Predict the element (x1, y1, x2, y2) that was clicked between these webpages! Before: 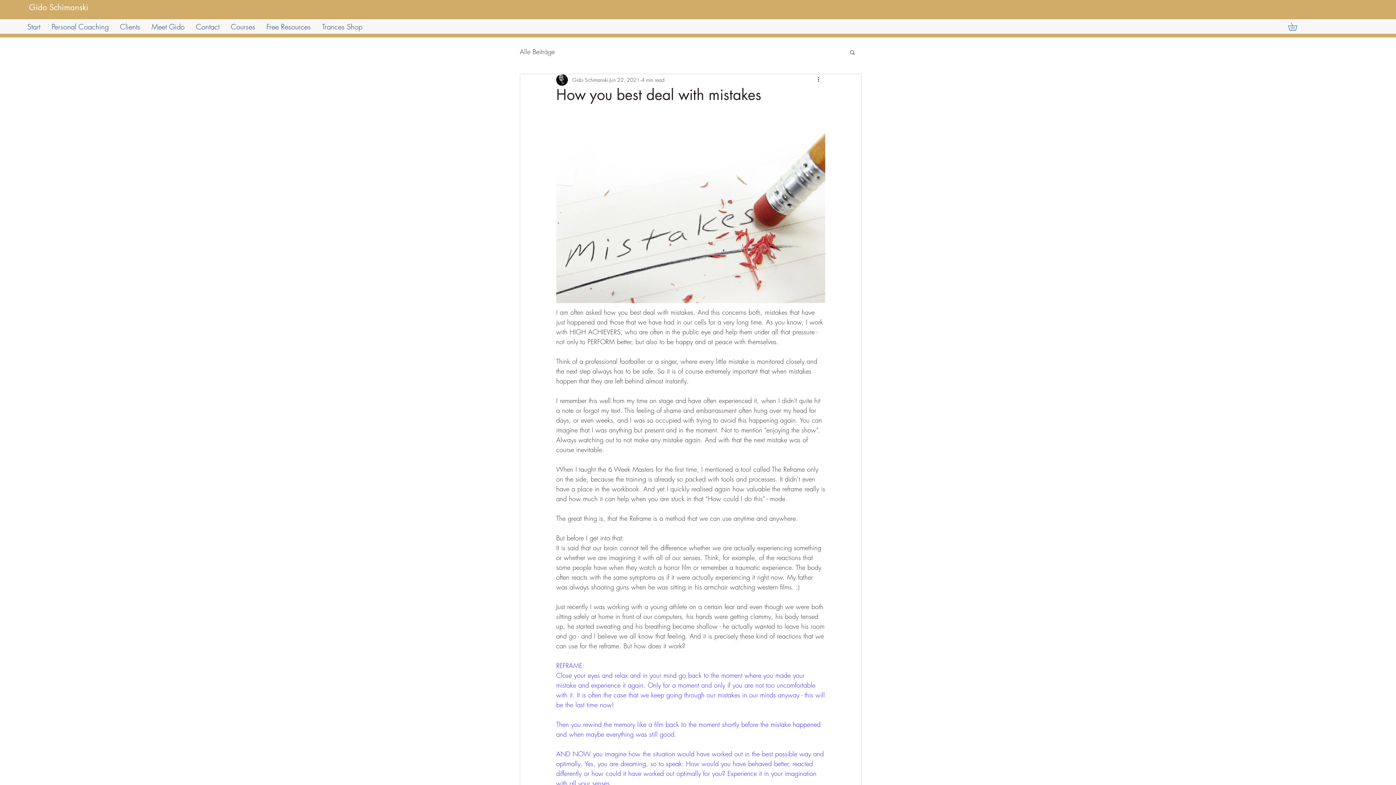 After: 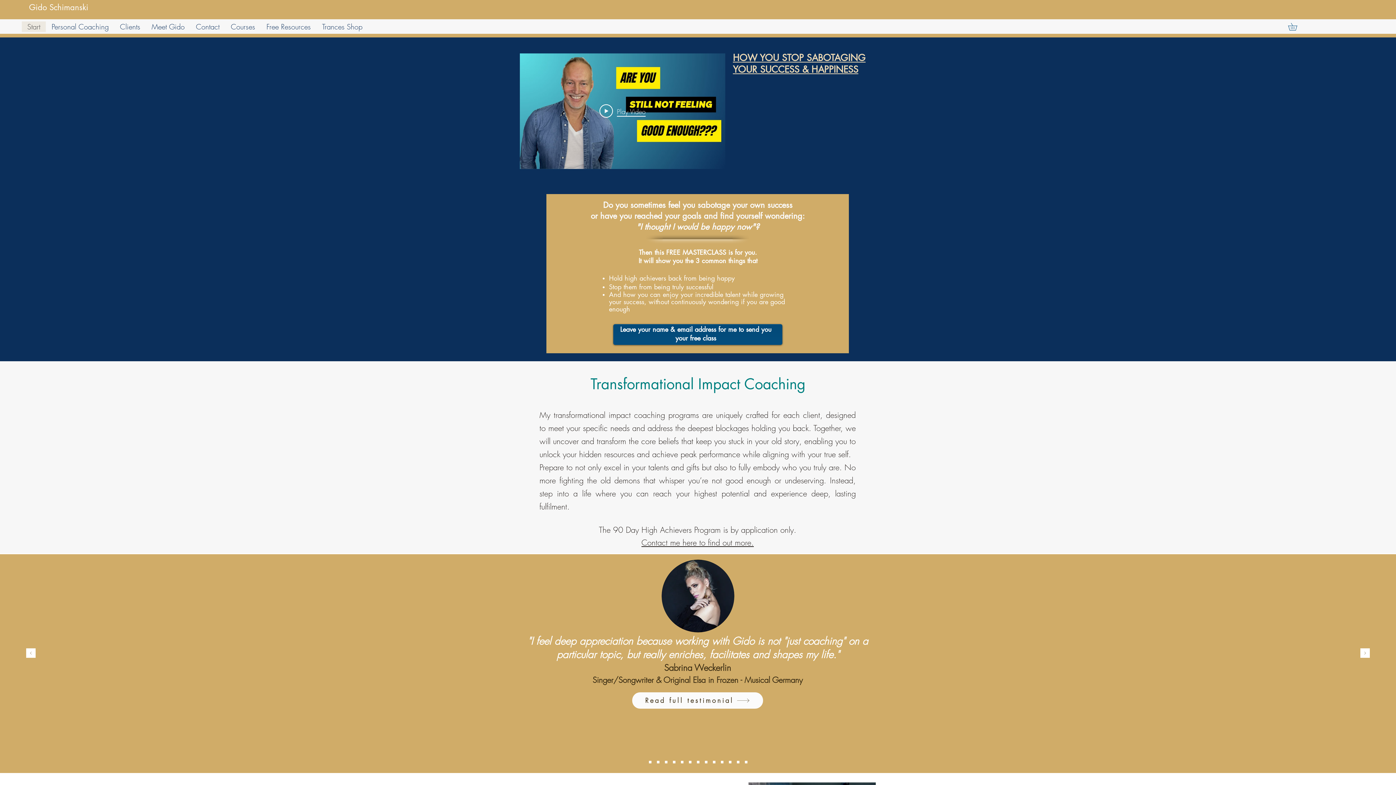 Action: label: Gido Schimanski bbox: (29, 2, 88, 12)